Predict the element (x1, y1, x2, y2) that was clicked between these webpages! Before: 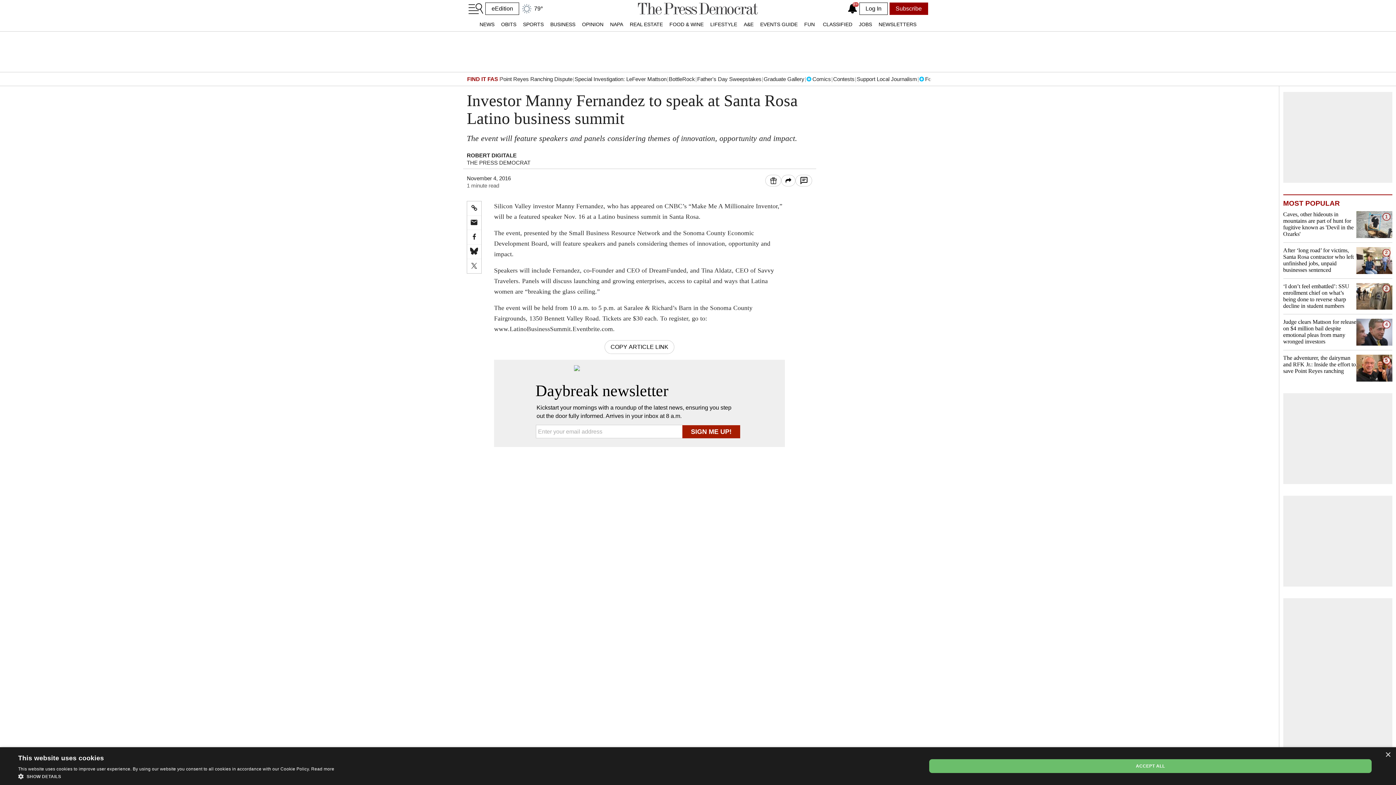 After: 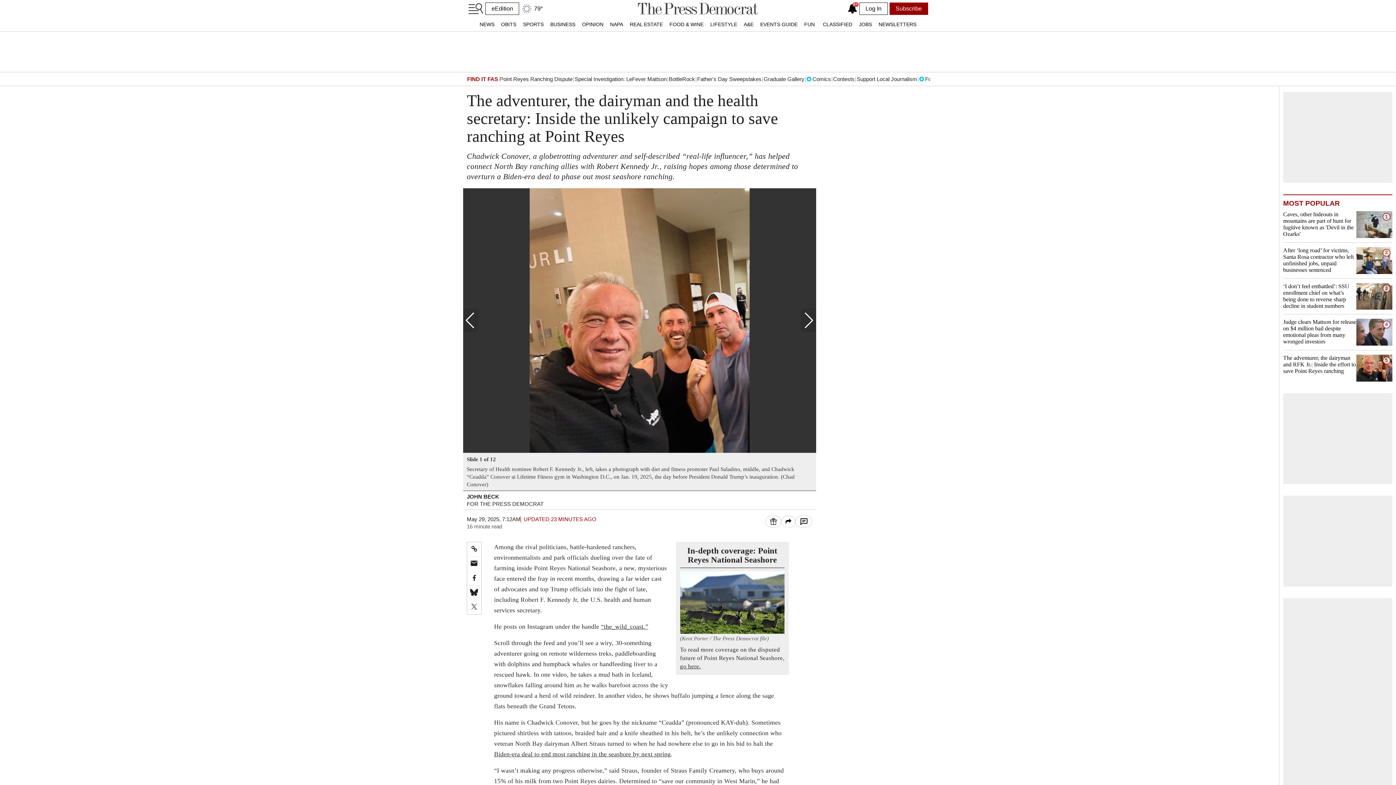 Action: bbox: (1356, 354, 1392, 381) label: The adventurer, the dairyman and RFK Jr.: Inside the effort to save Point Reyes ranching